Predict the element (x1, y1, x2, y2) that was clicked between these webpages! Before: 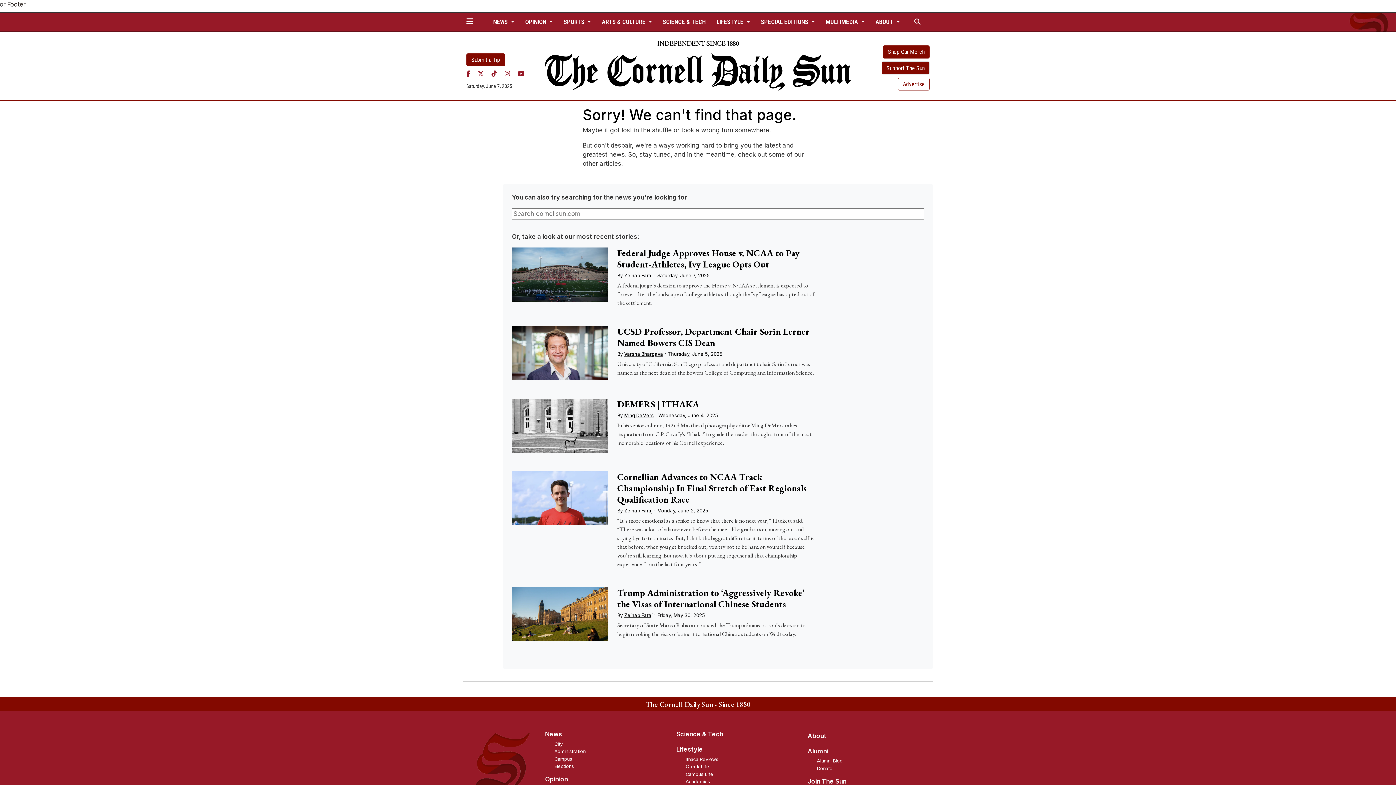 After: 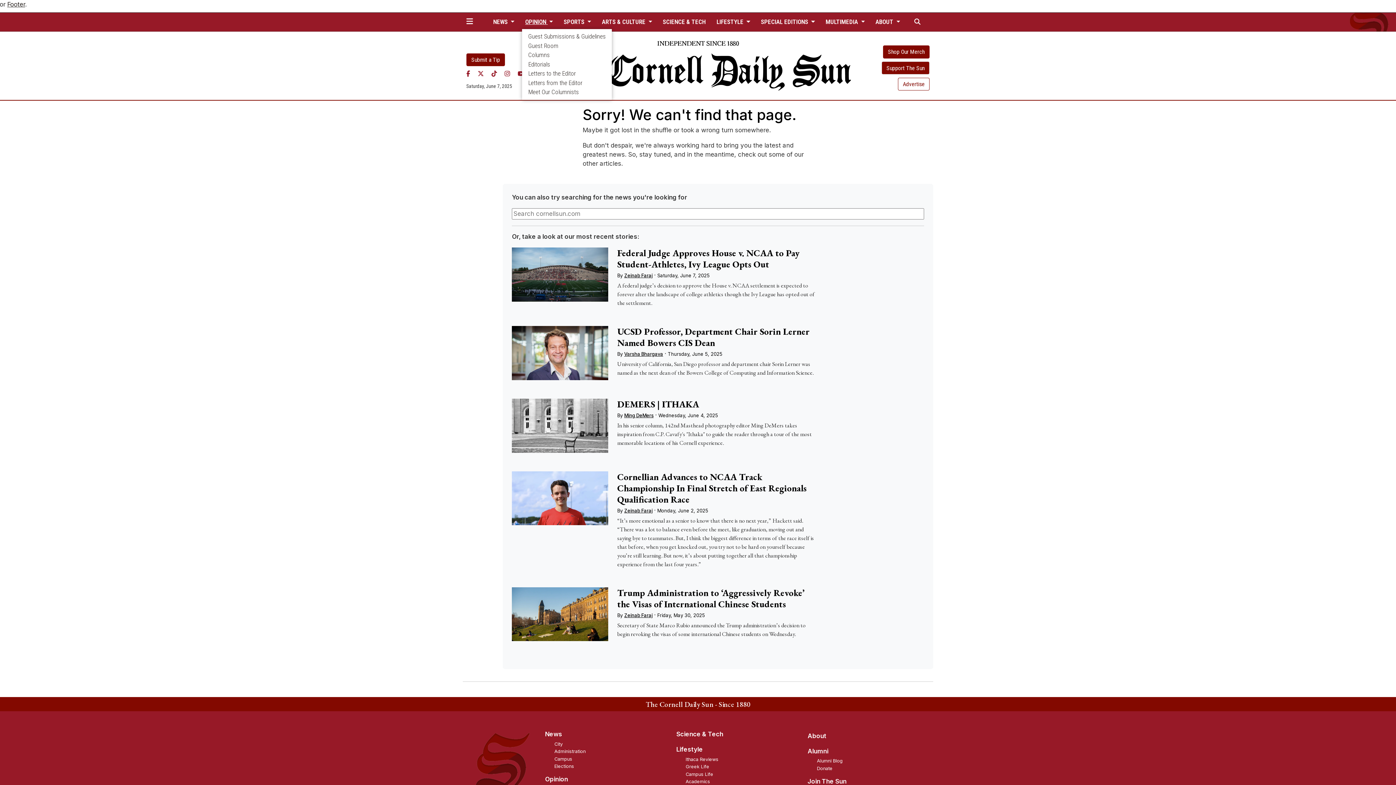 Action: label: OPINION  bbox: (522, 15, 556, 28)